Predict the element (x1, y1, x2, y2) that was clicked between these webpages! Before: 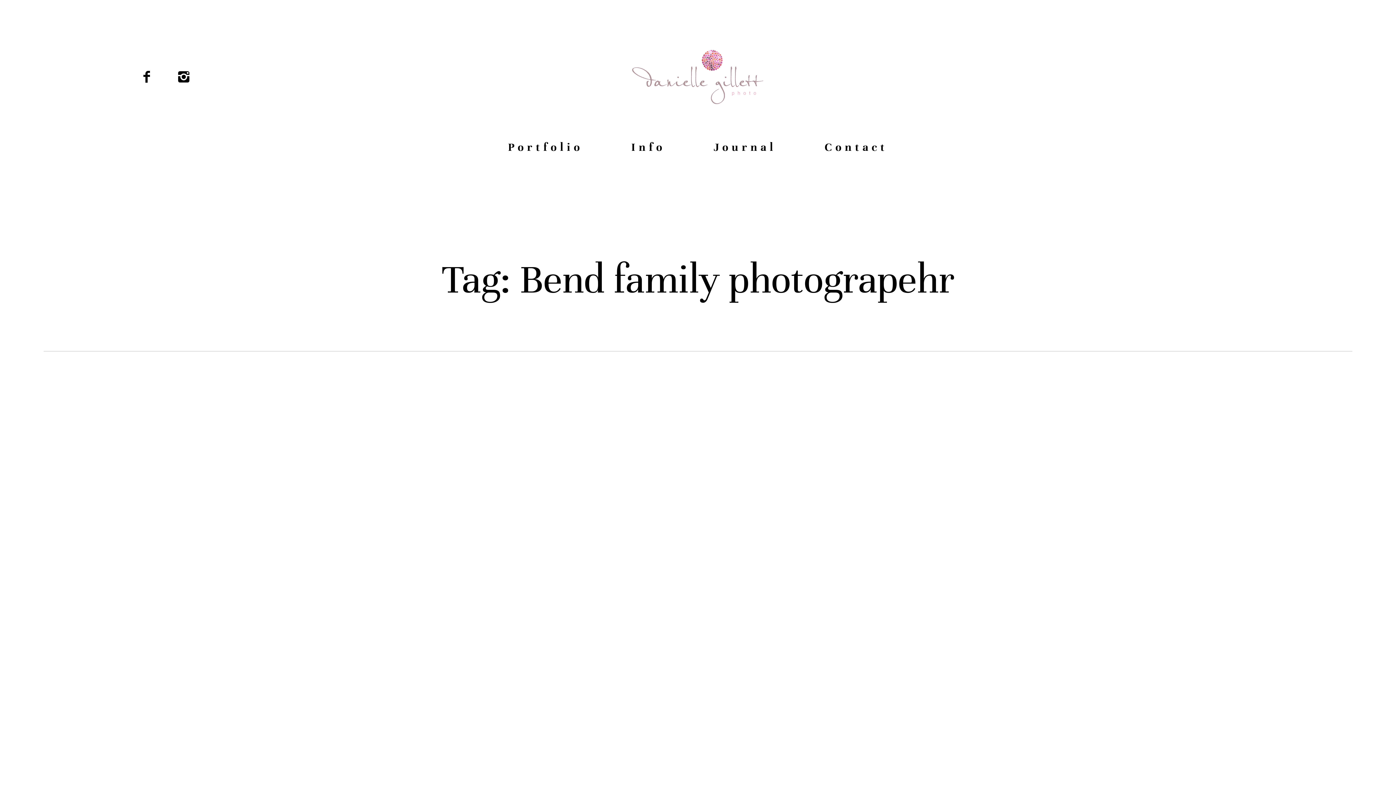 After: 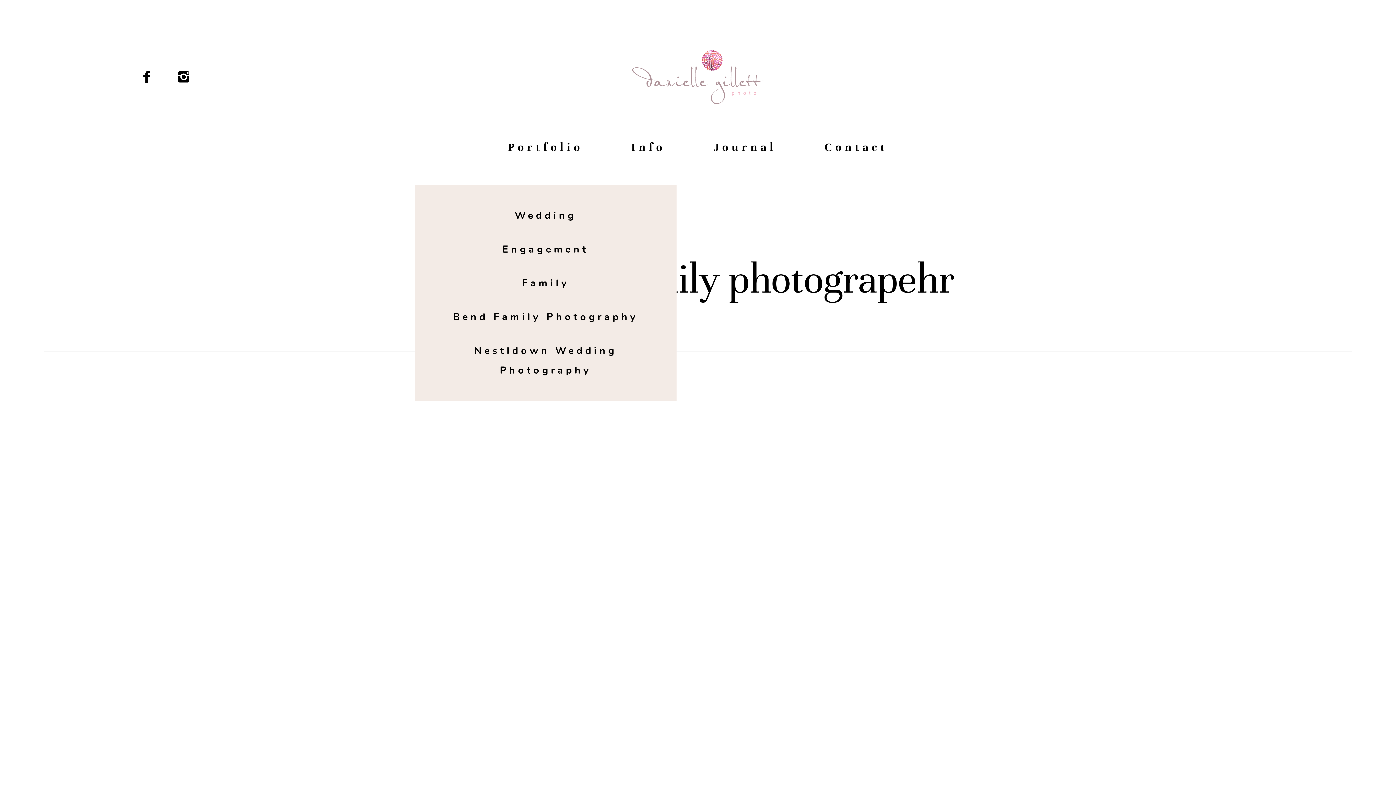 Action: bbox: (508, 135, 583, 159) label: Portfolio